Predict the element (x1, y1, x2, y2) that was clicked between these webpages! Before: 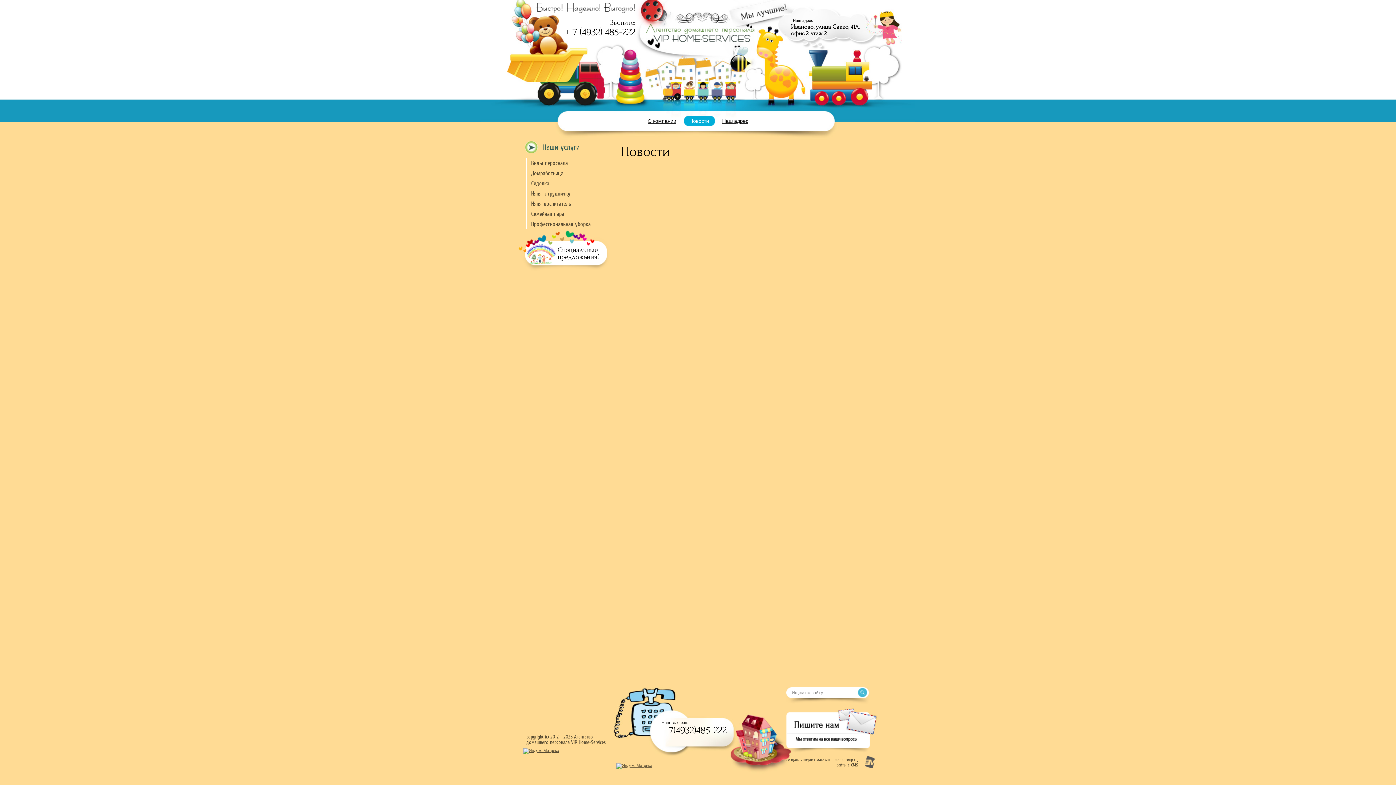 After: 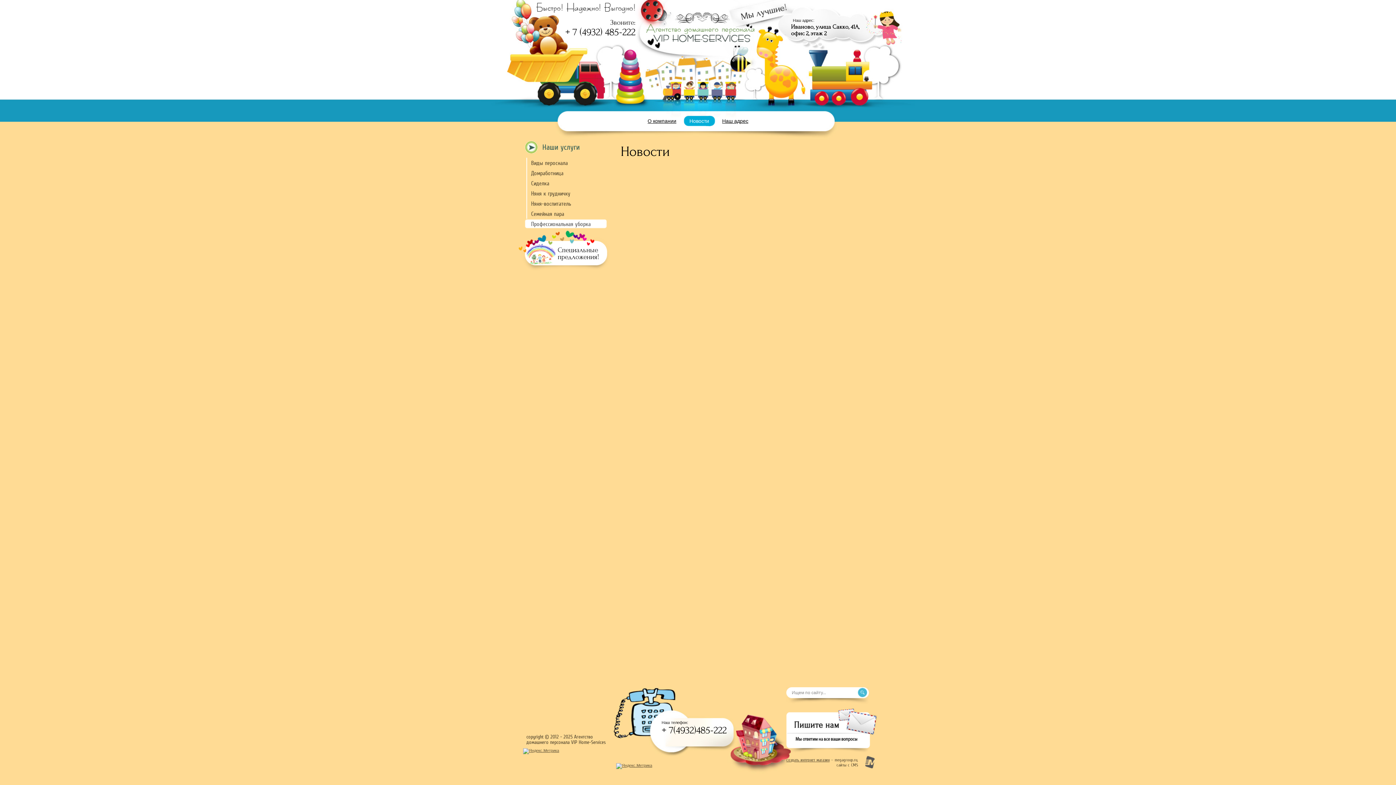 Action: bbox: (525, 218, 606, 229) label: Профессиональная уборка